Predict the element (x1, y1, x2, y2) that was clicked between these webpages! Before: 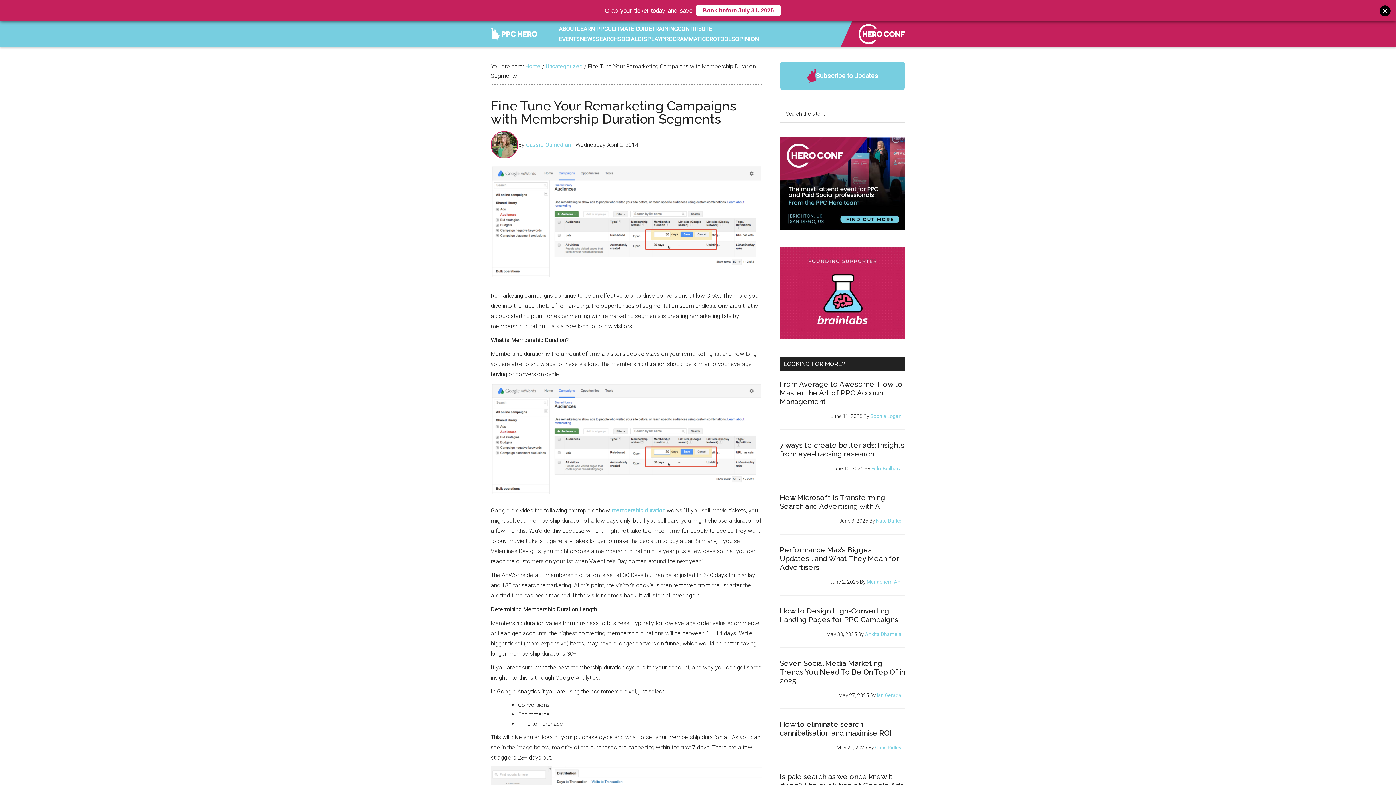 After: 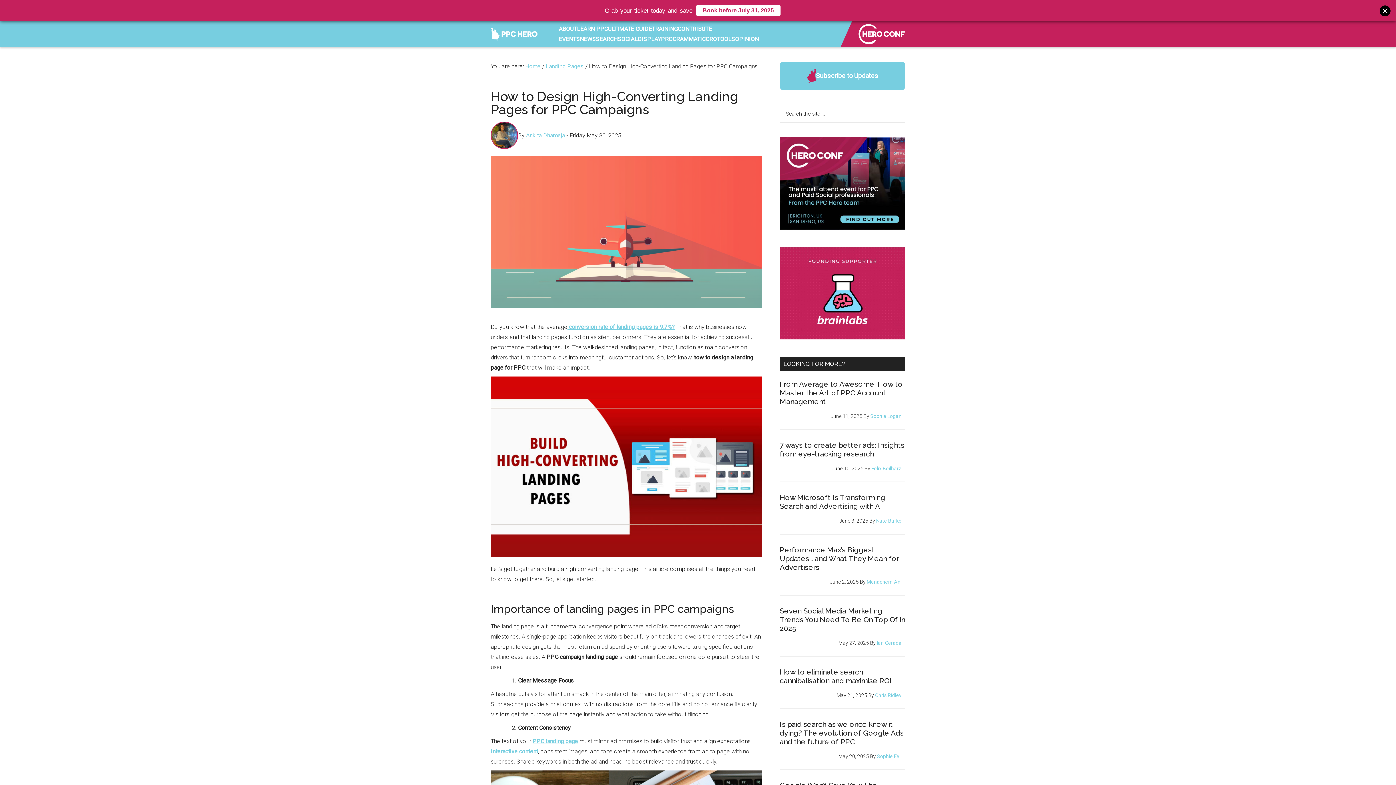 Action: bbox: (780, 606, 898, 624) label: How to Design High-Converting Landing Pages for PPC Campaigns